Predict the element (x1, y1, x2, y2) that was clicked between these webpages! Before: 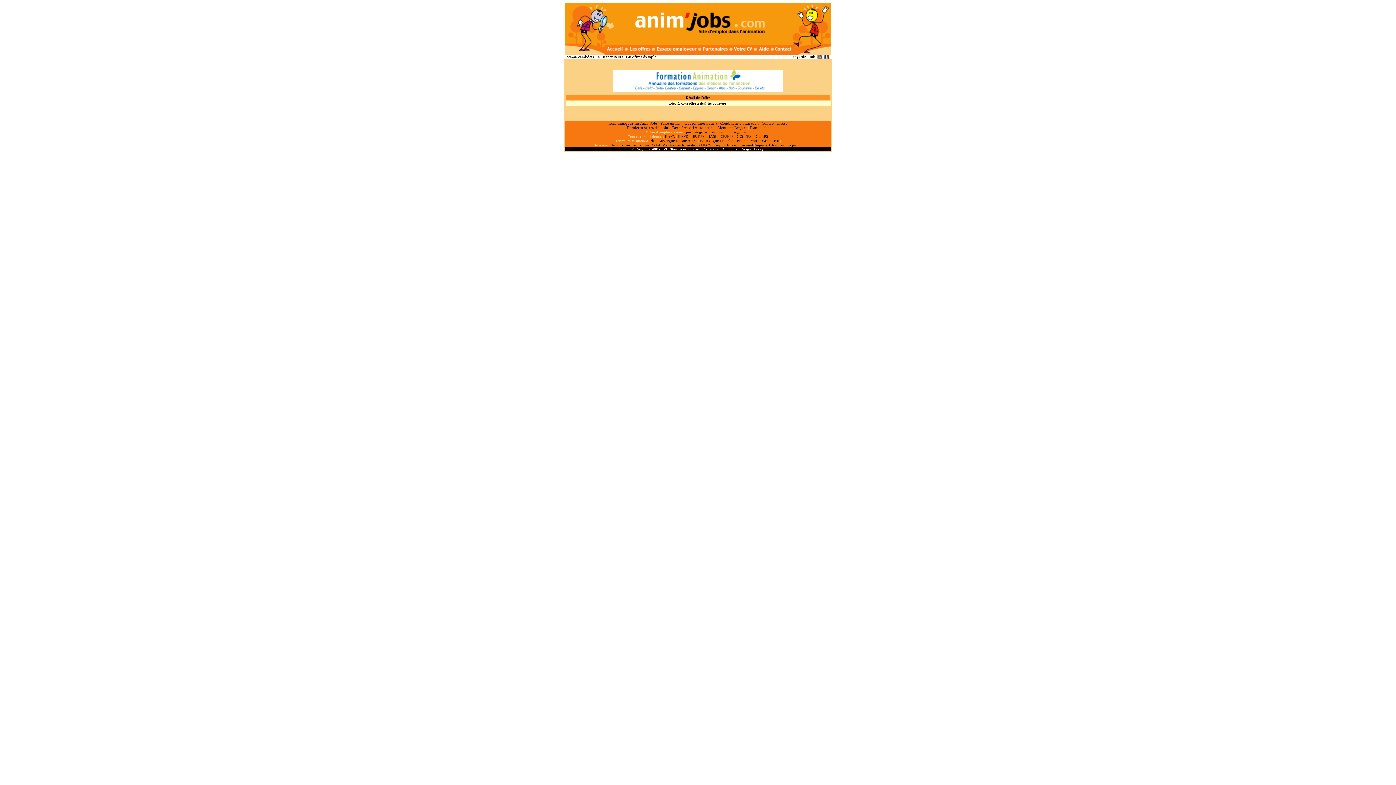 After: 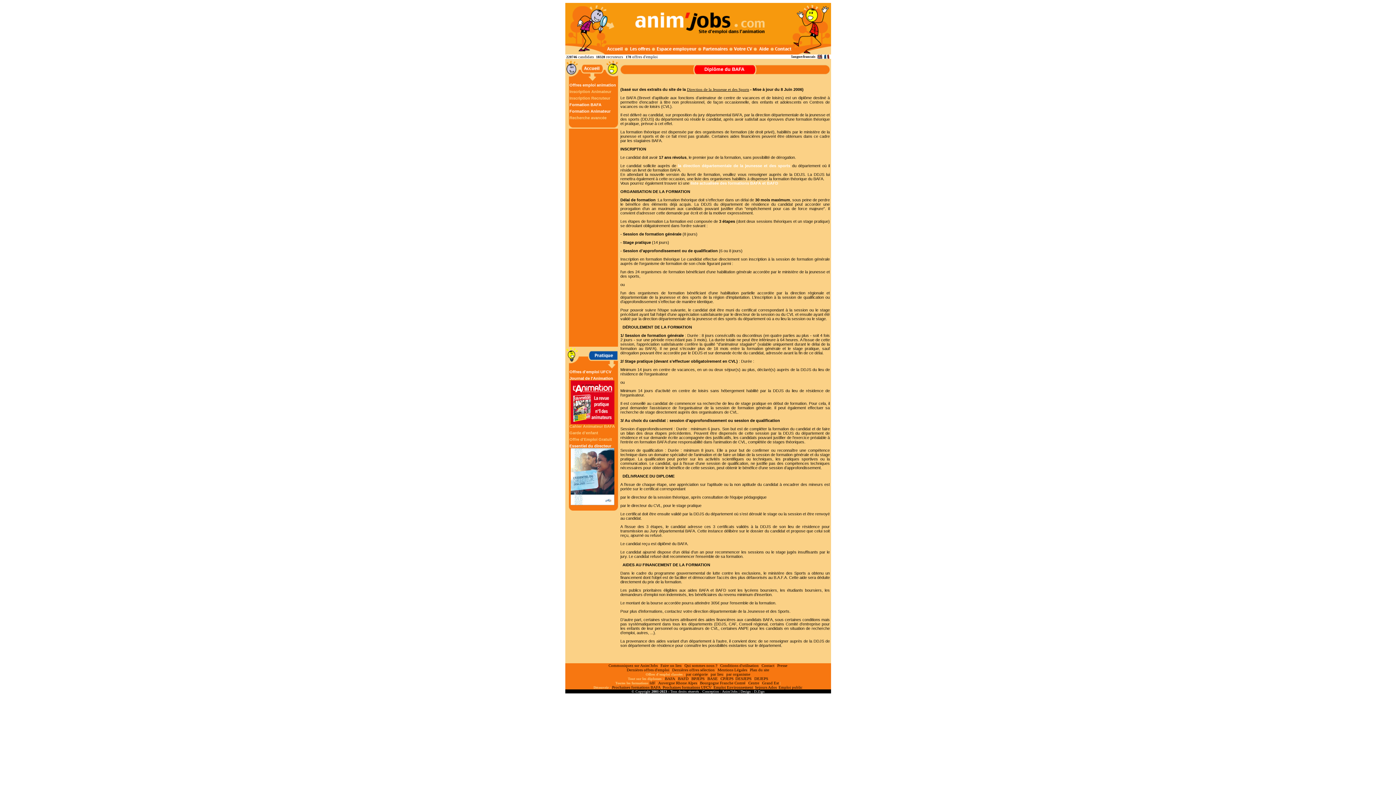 Action: label: BAFA bbox: (665, 134, 675, 138)